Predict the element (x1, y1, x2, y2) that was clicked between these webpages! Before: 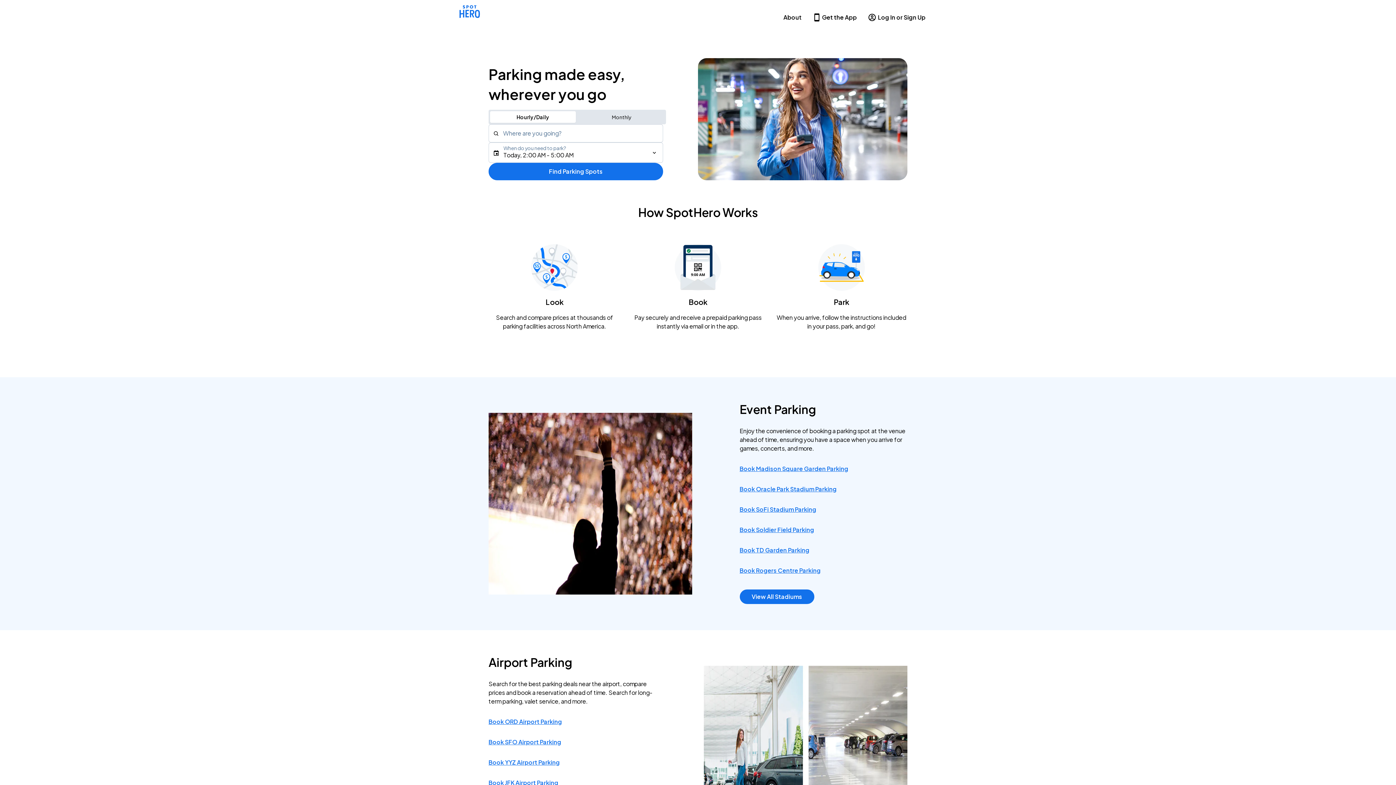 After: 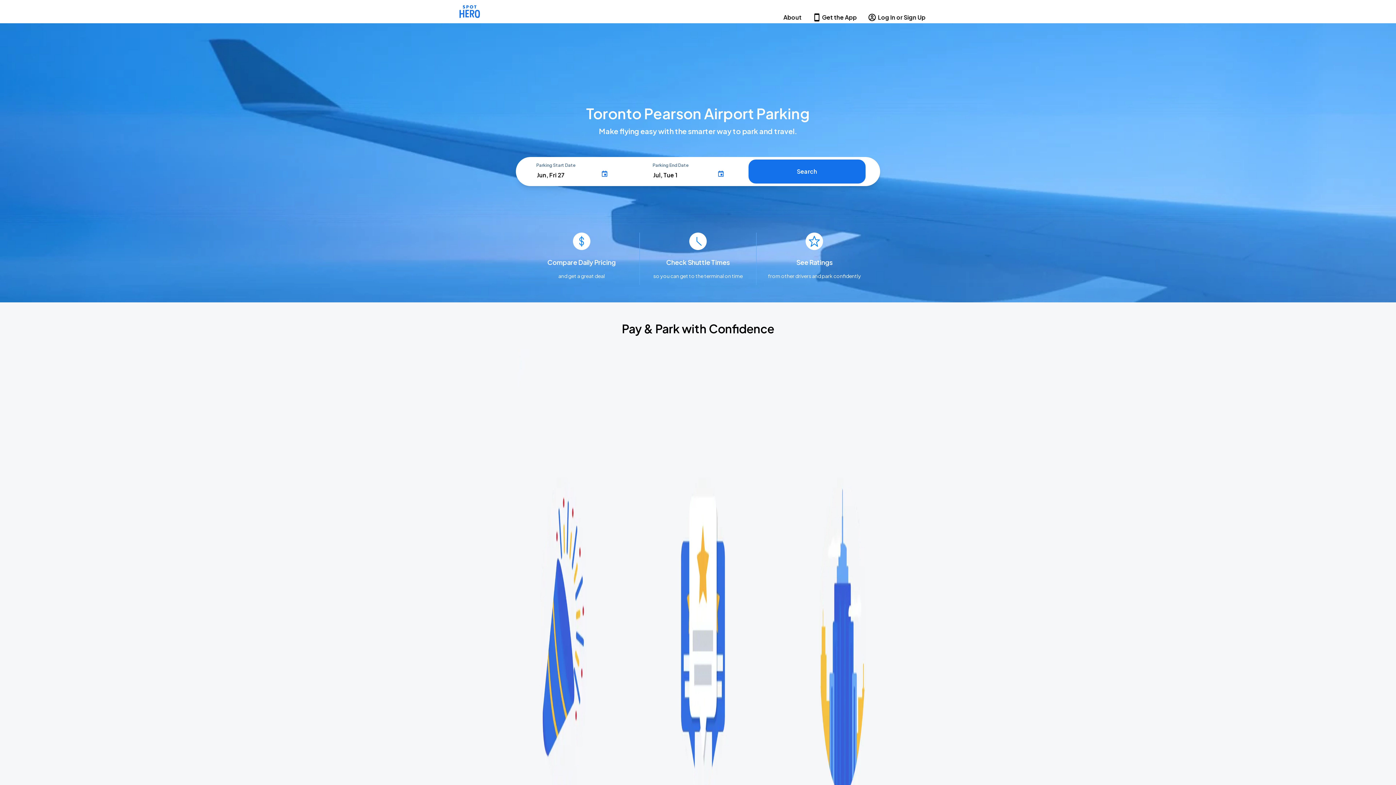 Action: label: Book YYZ Airport Parking bbox: (488, 758, 560, 766)